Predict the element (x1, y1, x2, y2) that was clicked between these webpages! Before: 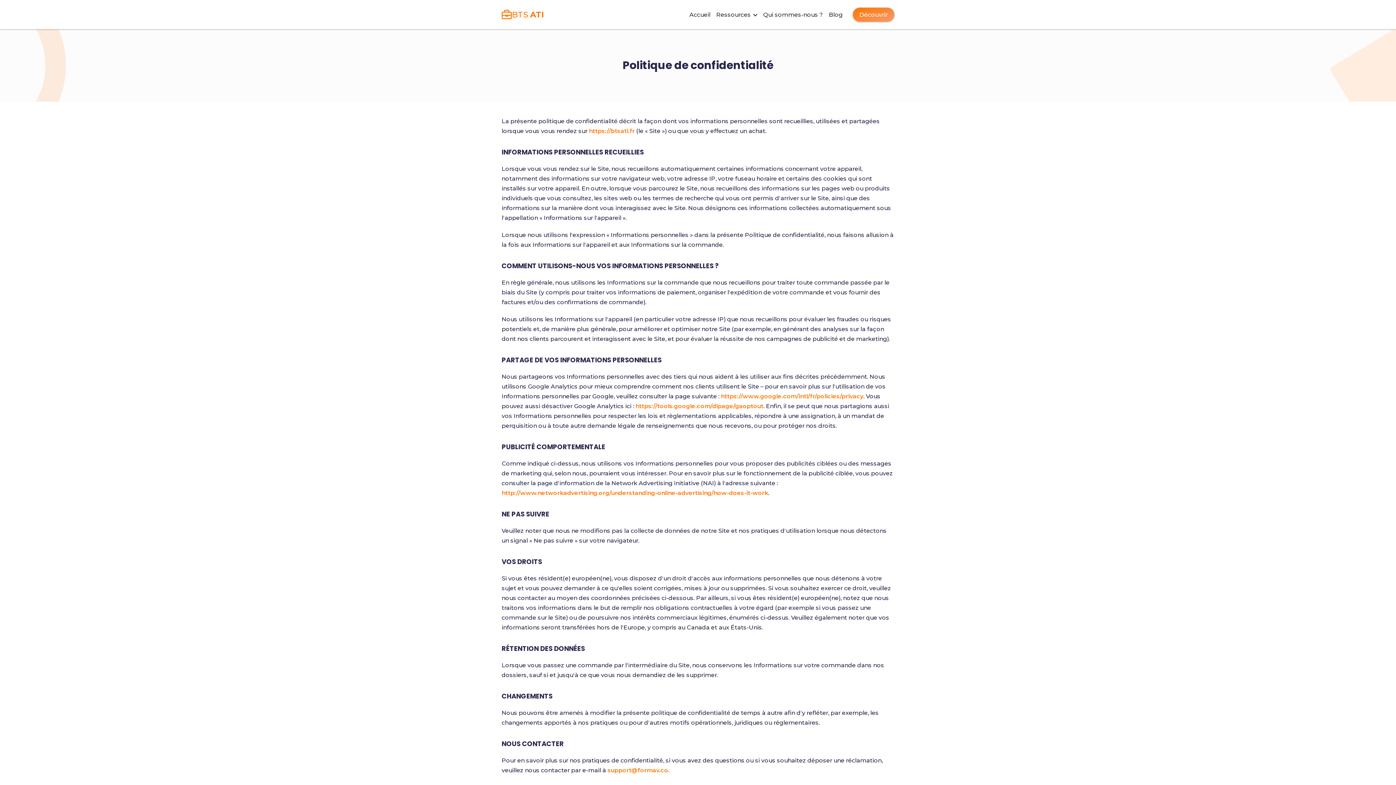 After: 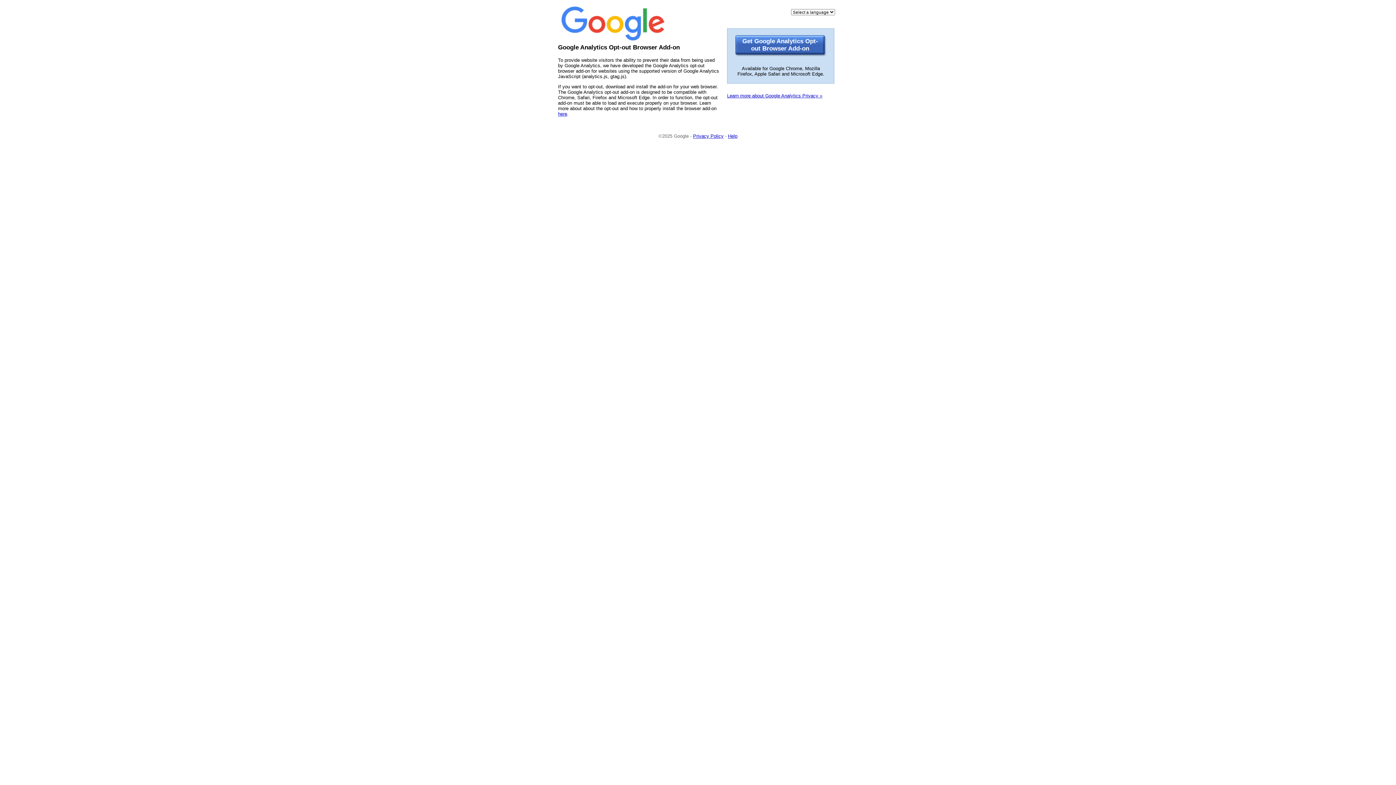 Action: label: https://tools.google.com/dlpage/gaoptout bbox: (635, 402, 763, 409)